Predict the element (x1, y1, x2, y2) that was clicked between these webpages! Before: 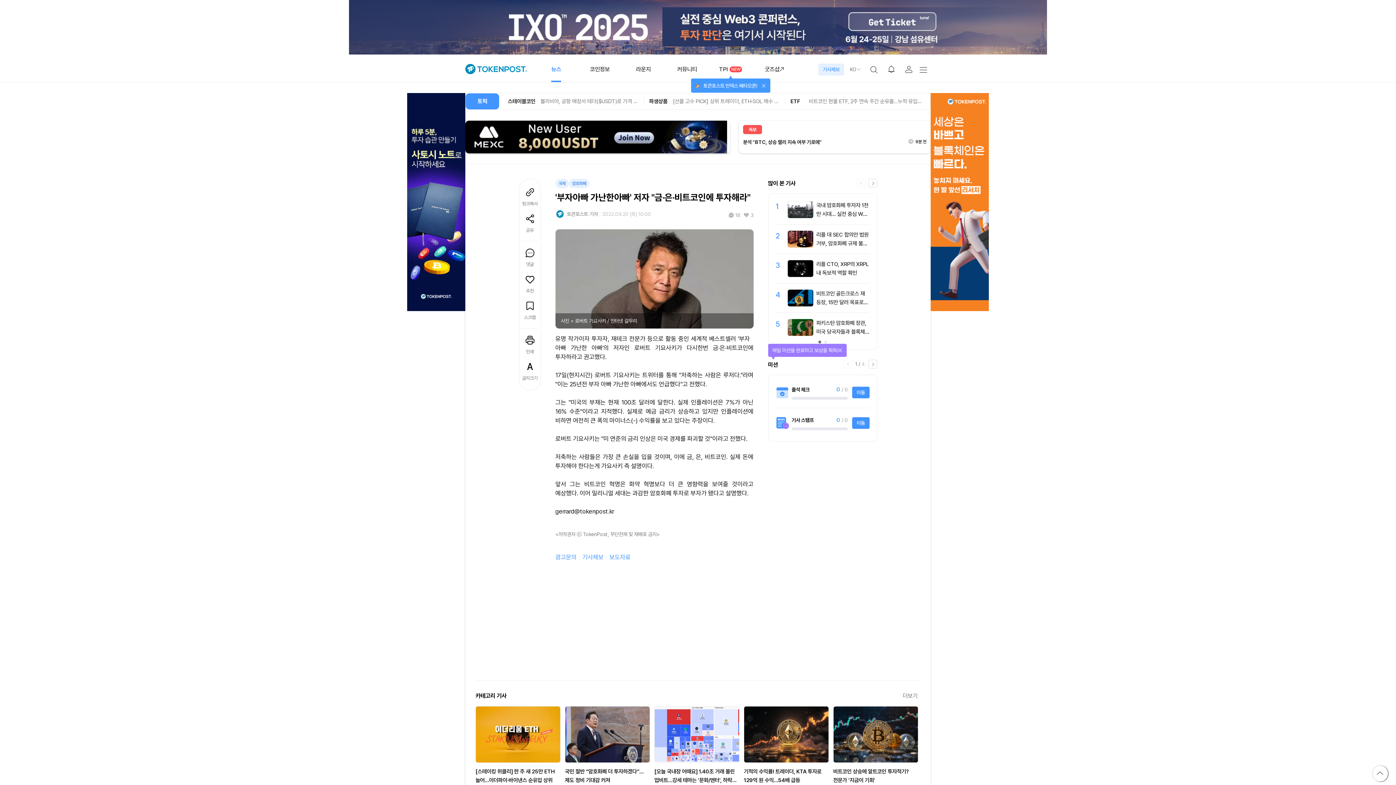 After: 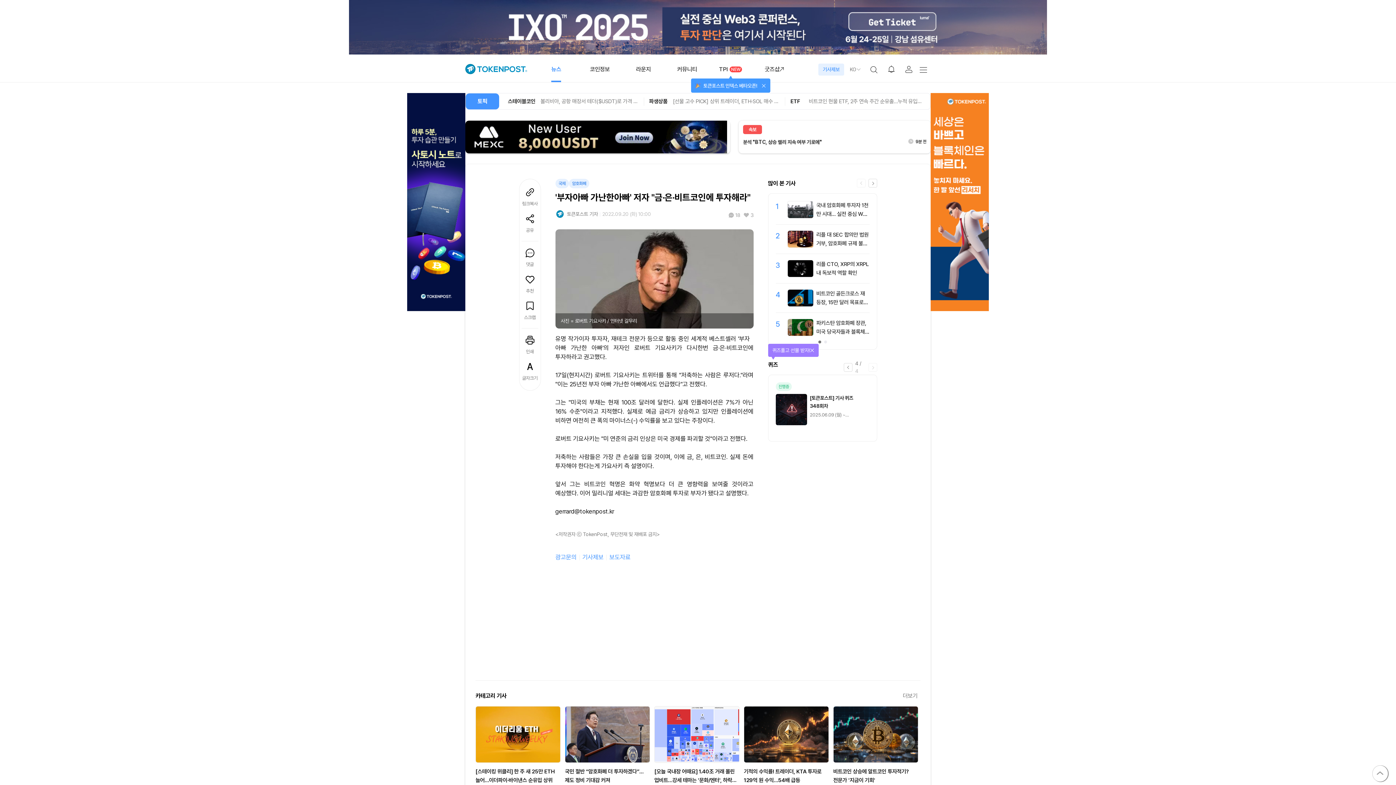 Action: bbox: (349, 49, 1047, 55)